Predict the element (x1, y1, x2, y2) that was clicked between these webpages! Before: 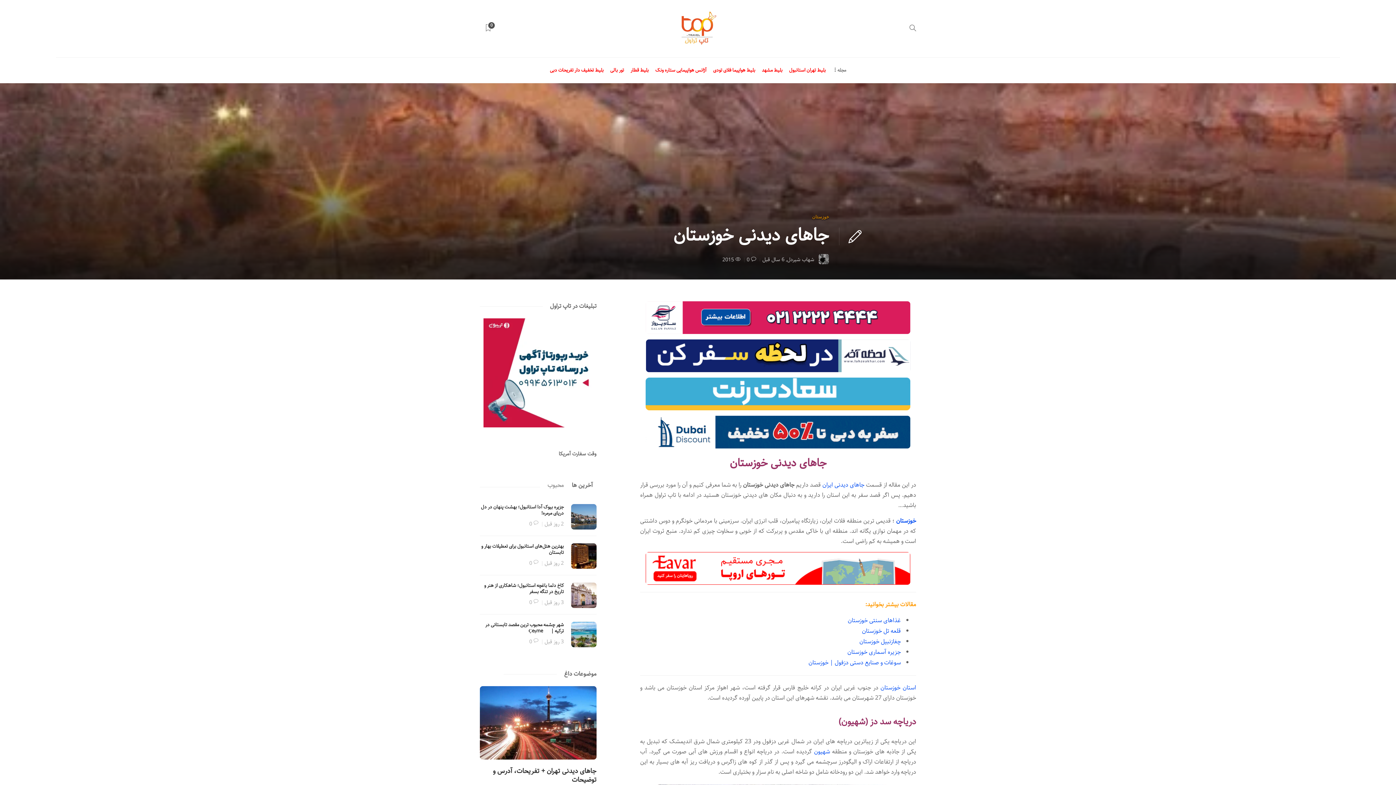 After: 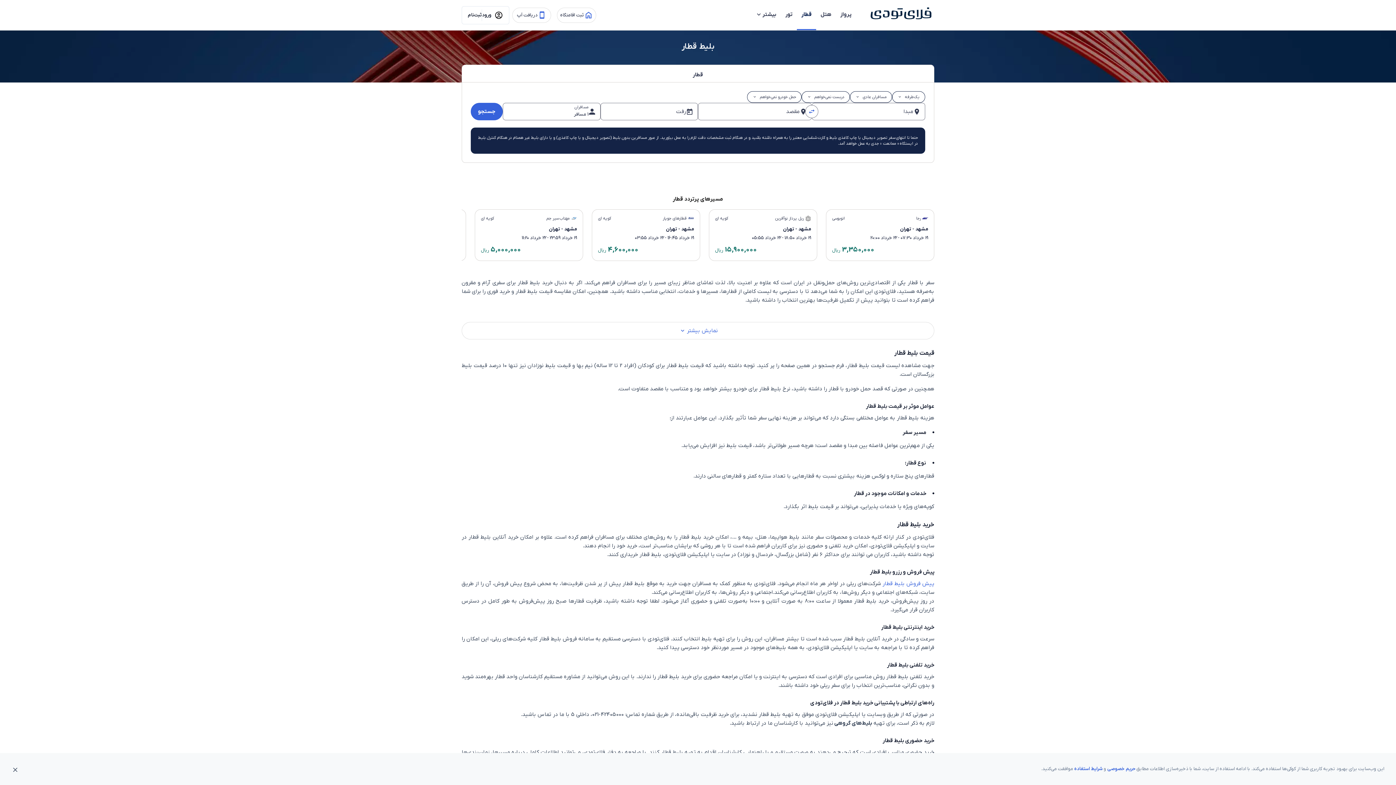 Action: bbox: (630, 57, 648, 83) label: بلیط قطار